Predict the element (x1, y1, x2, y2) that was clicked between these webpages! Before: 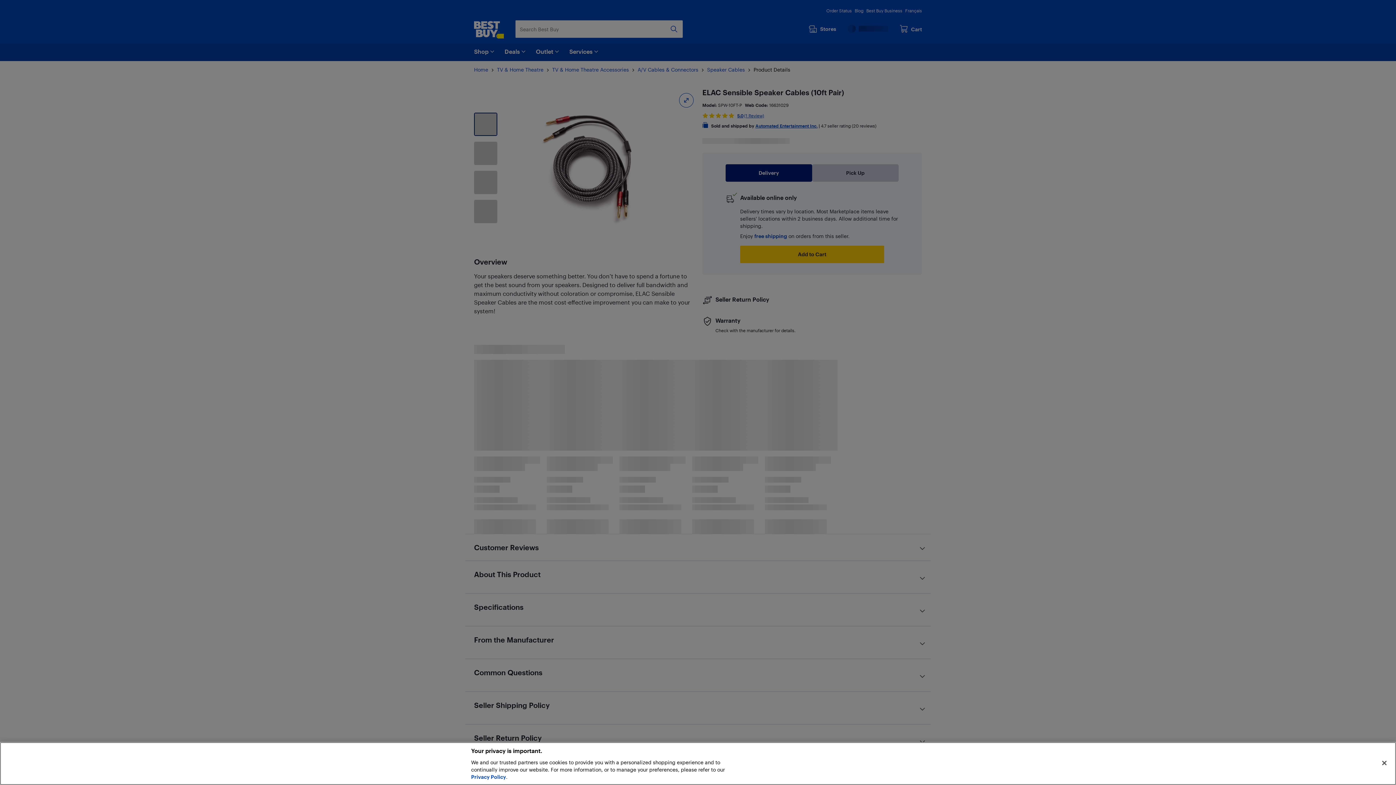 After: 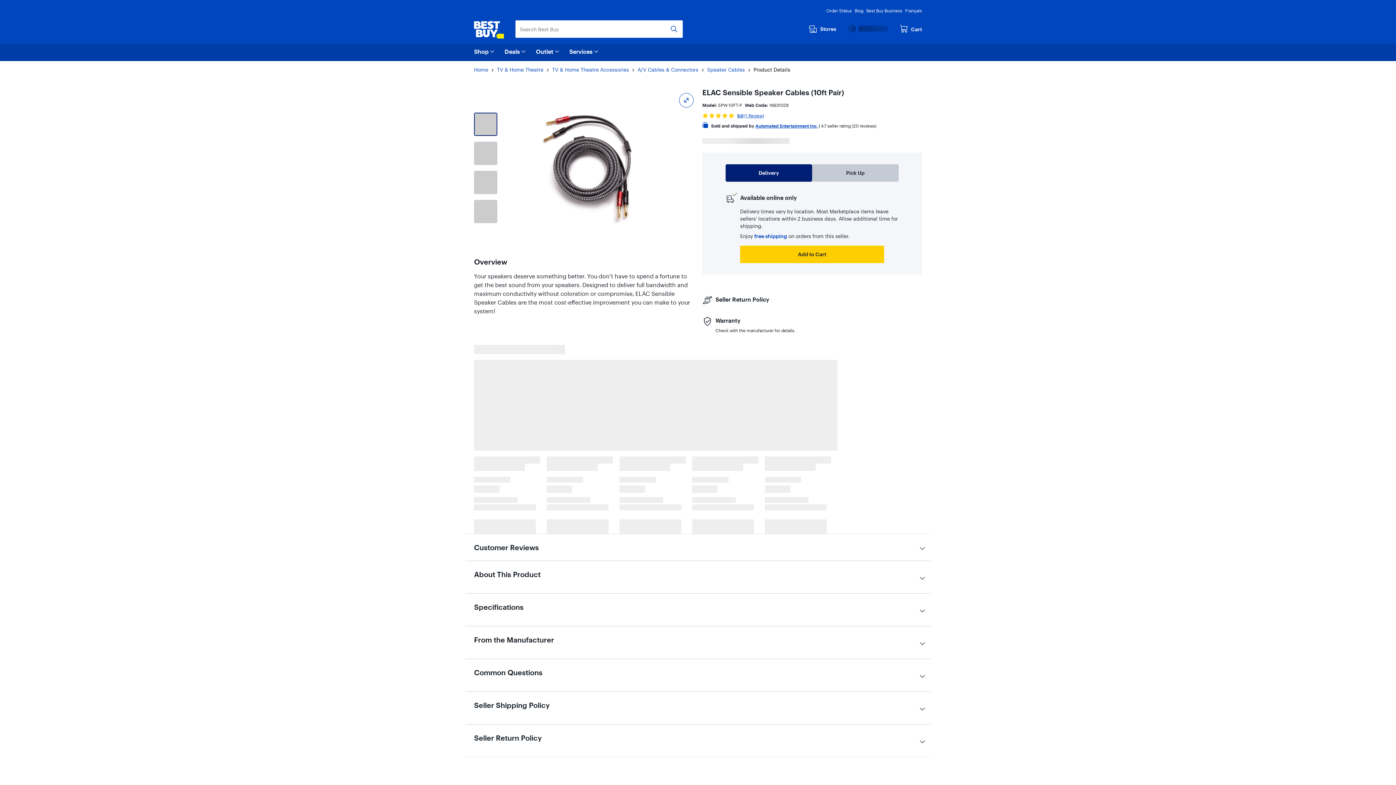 Action: label: Close bbox: (1376, 755, 1392, 771)